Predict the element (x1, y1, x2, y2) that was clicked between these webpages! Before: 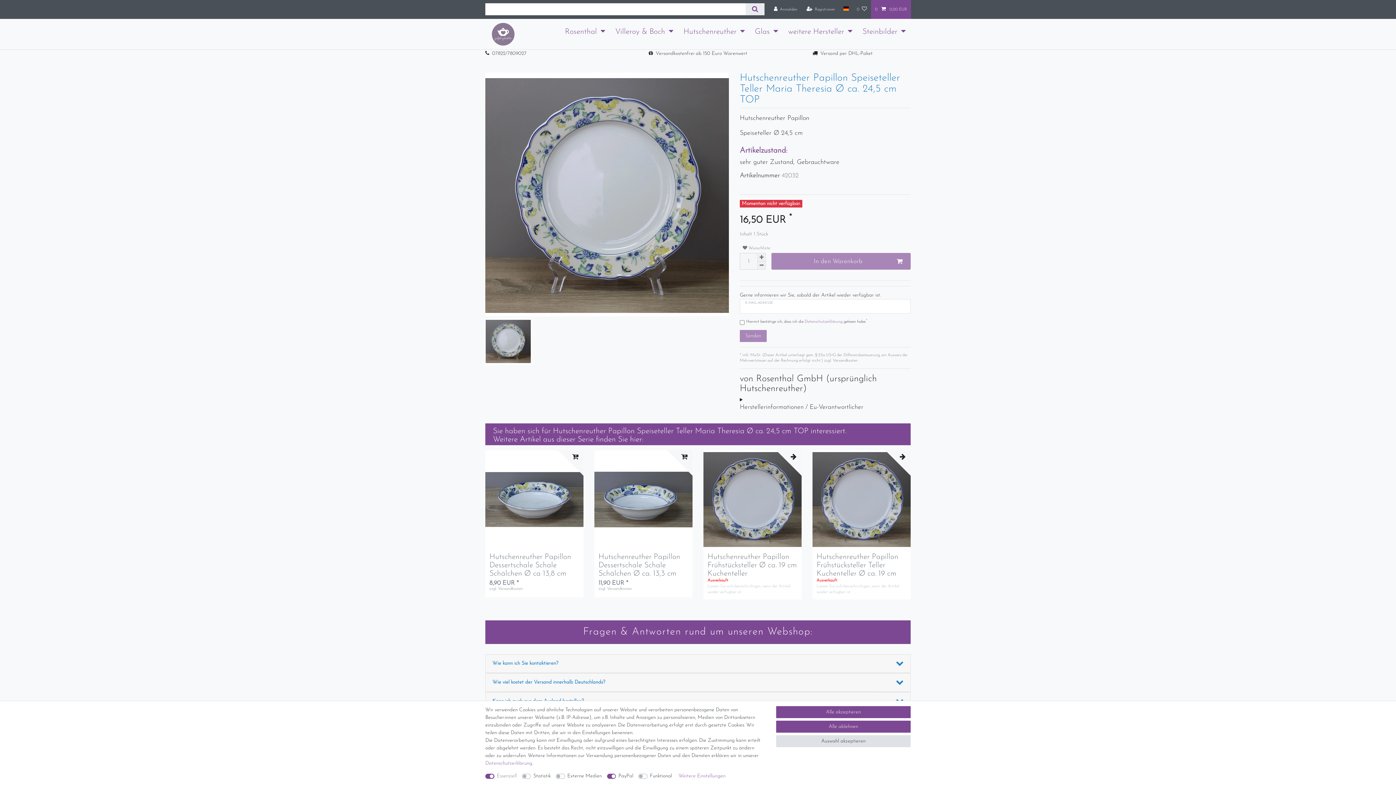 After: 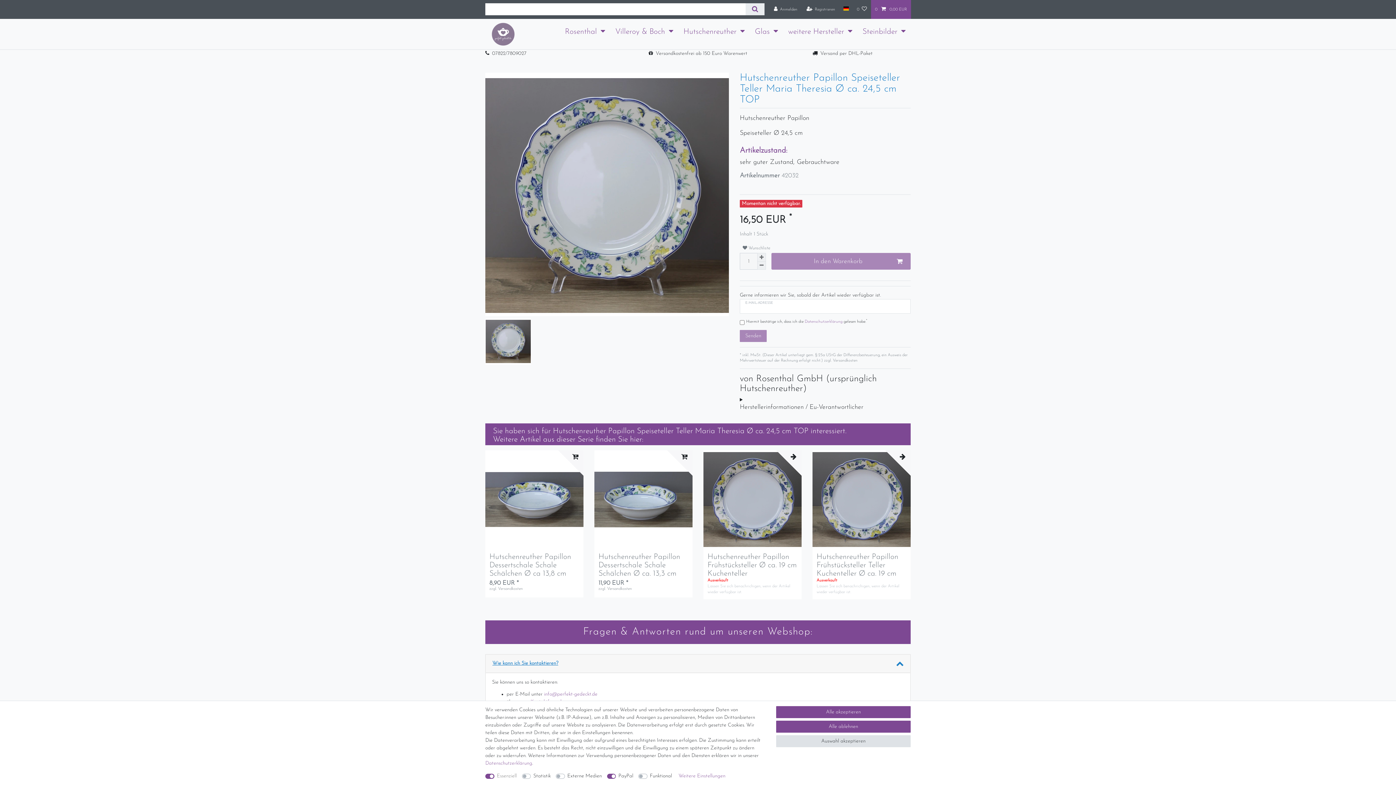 Action: bbox: (485, 654, 910, 673) label: Wie kann ich Sie kontaktieren?